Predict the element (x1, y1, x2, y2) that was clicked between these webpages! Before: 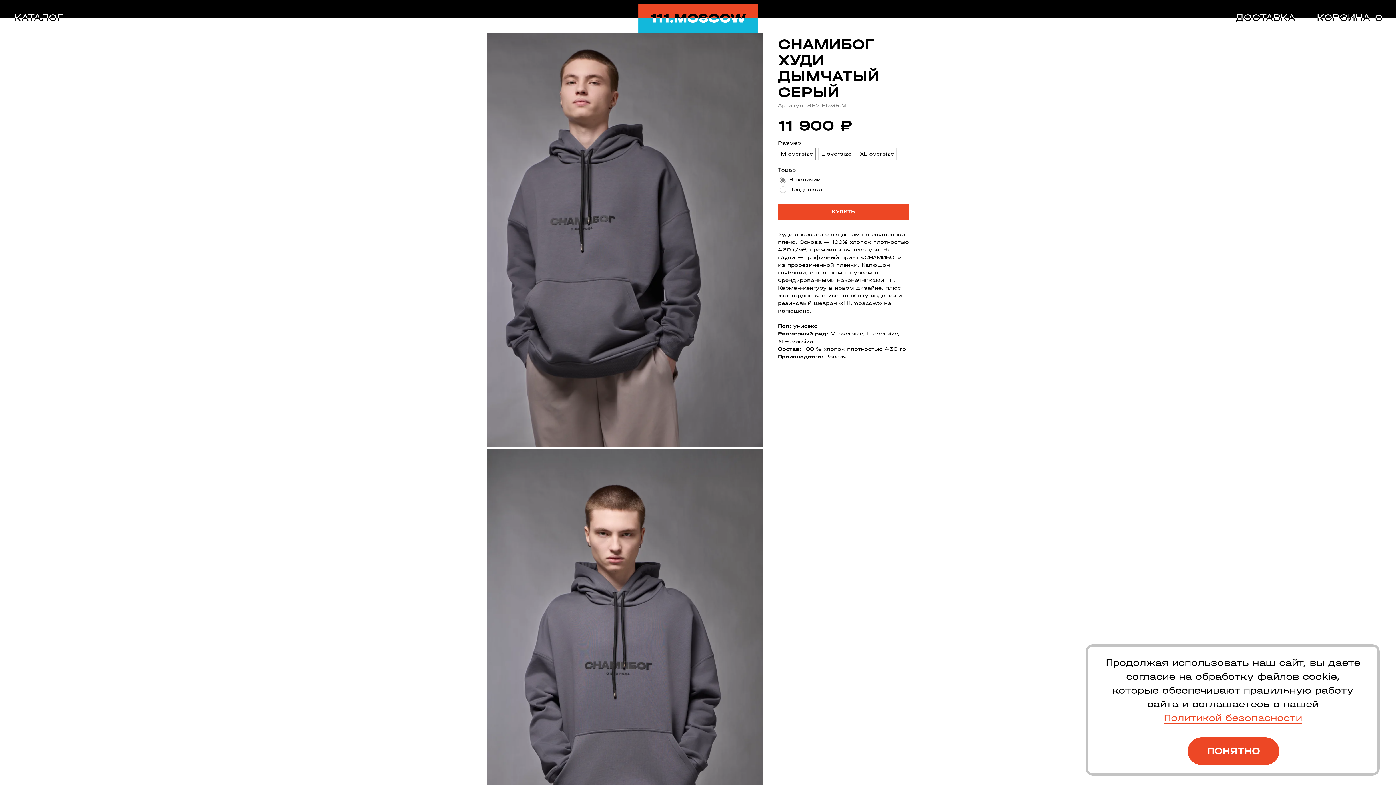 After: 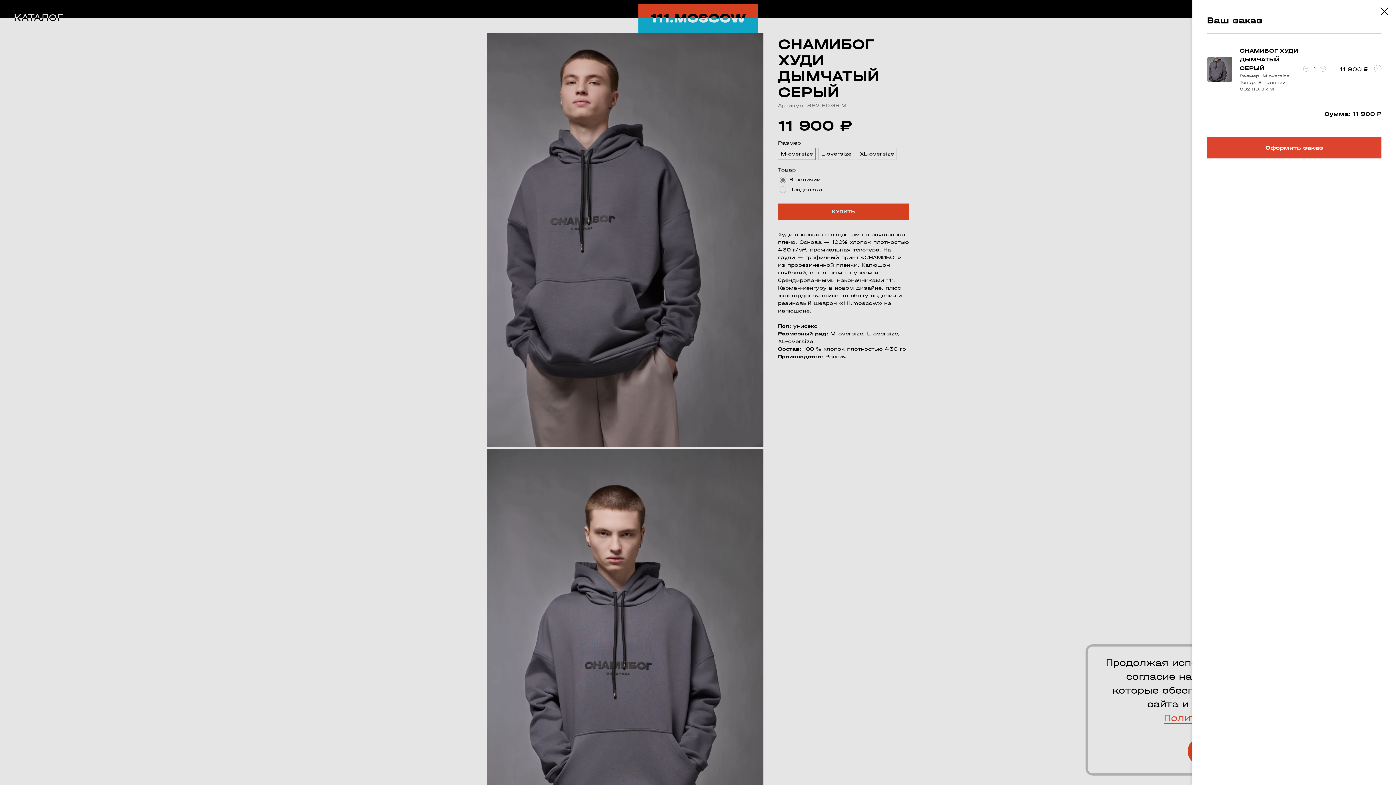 Action: label: КУПИТЬ bbox: (778, 203, 909, 220)